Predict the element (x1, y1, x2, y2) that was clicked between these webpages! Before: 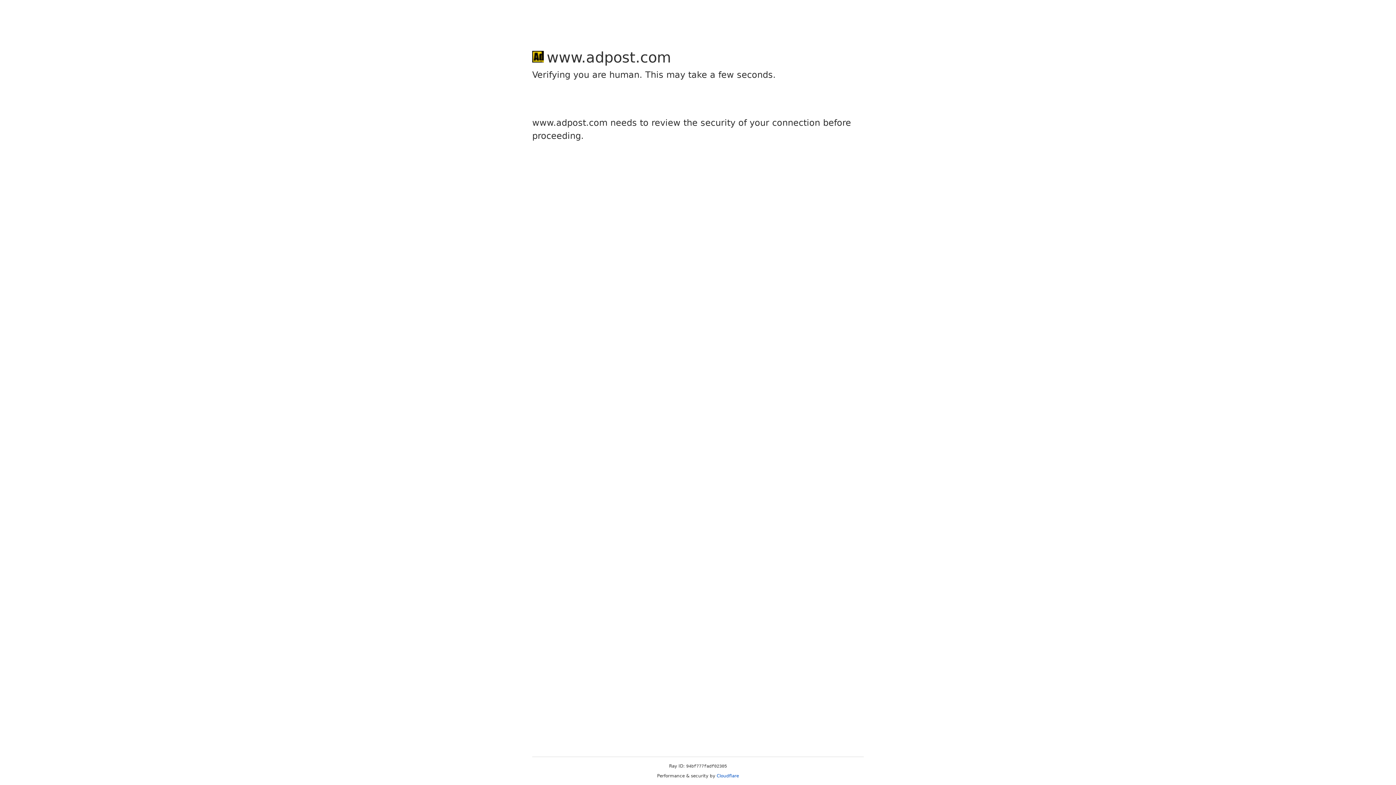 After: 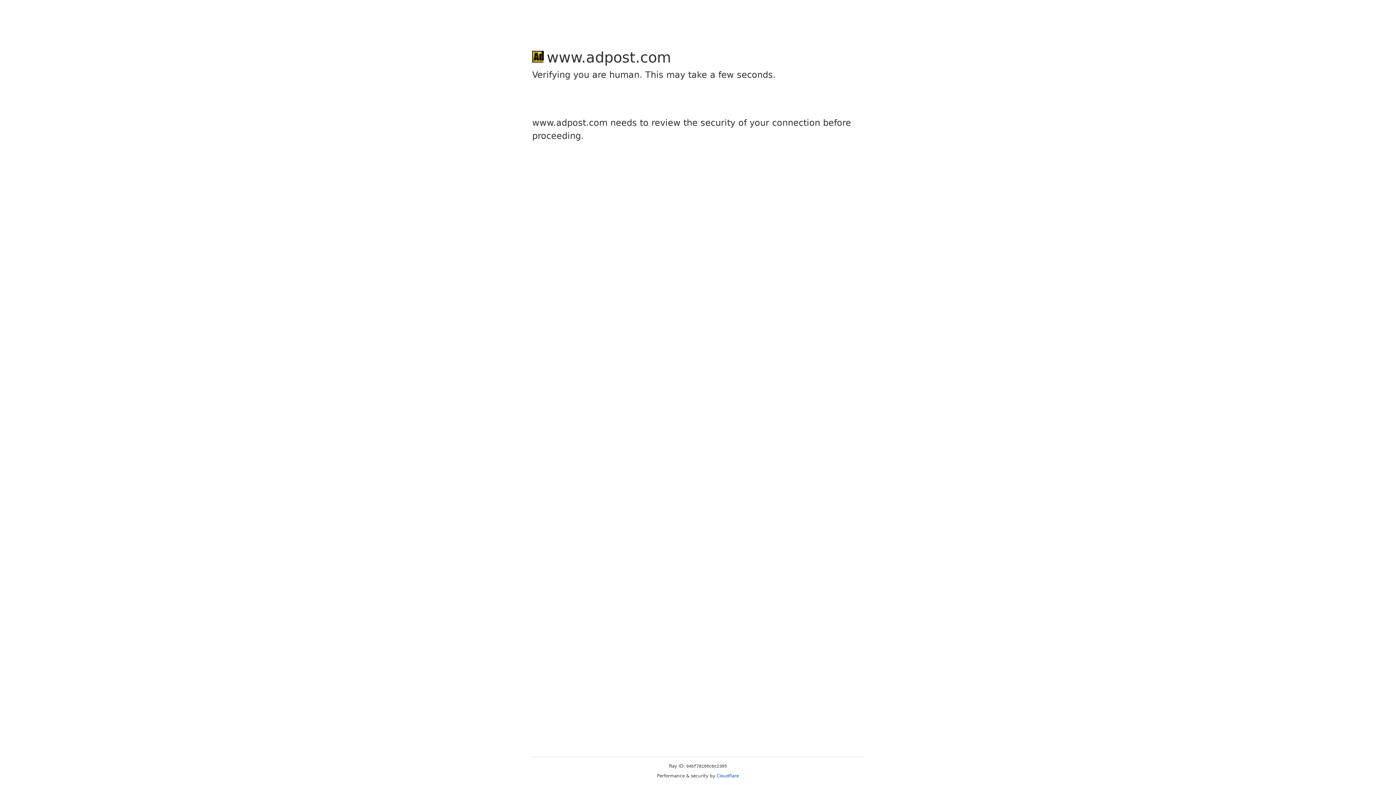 Action: label: Cloudflare bbox: (716, 773, 739, 778)